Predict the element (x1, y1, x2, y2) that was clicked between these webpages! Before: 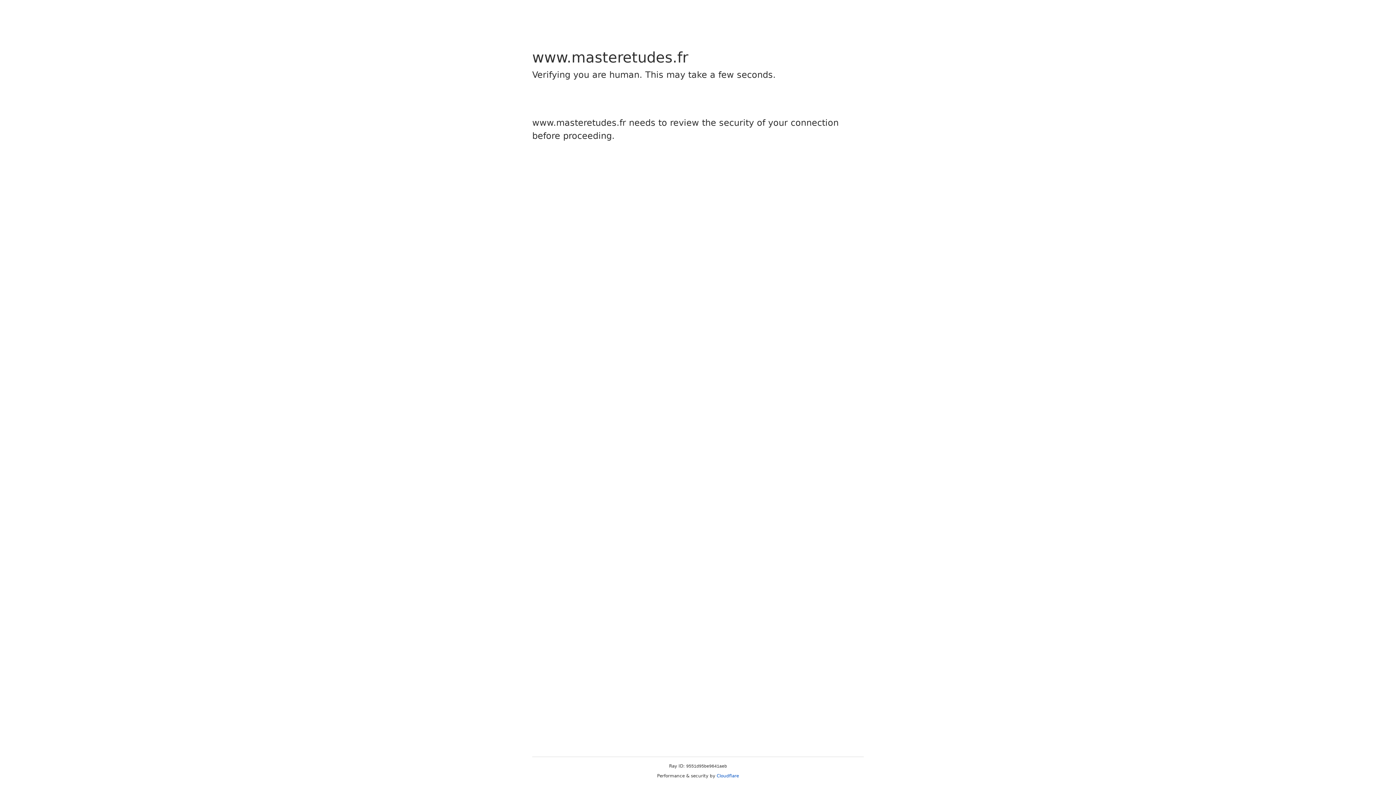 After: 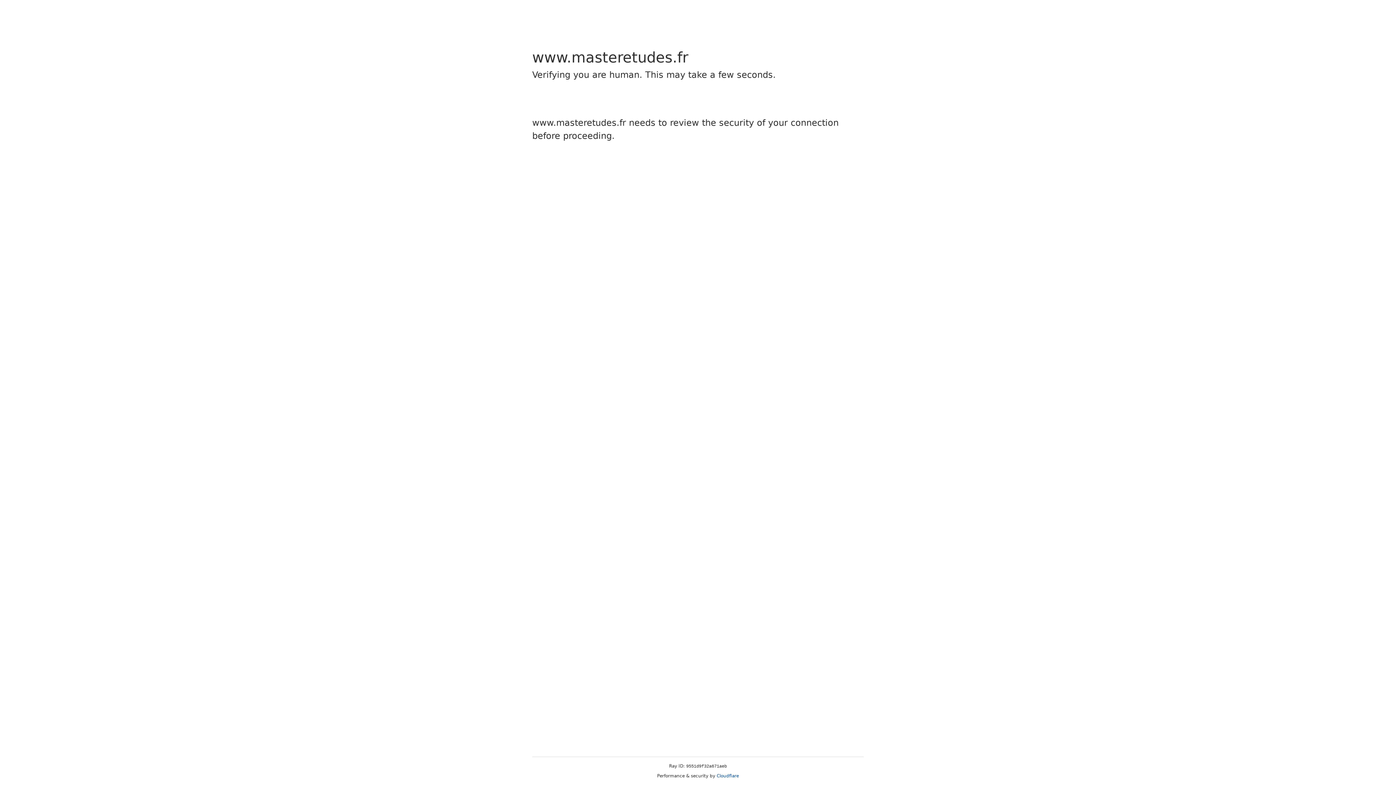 Action: label: Cloudflare bbox: (716, 773, 739, 778)